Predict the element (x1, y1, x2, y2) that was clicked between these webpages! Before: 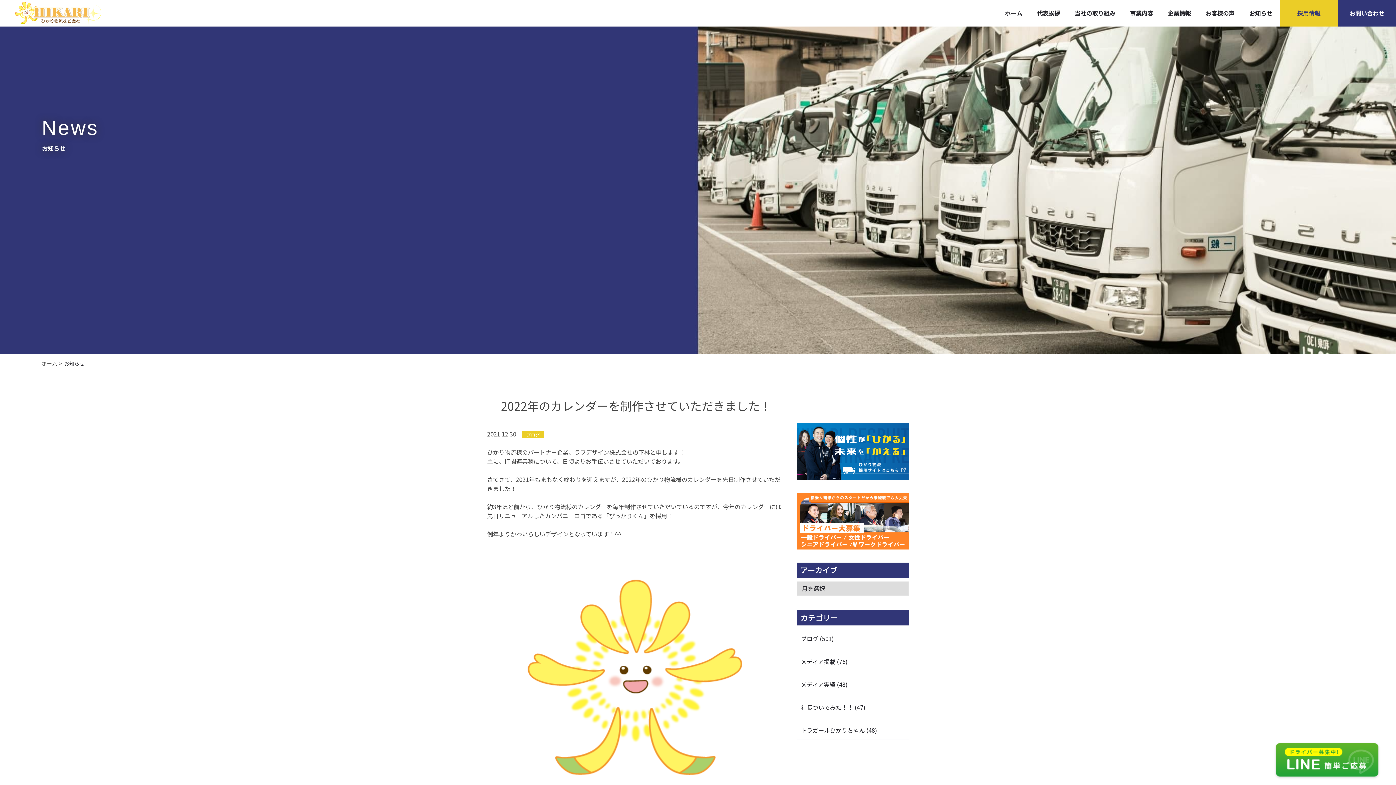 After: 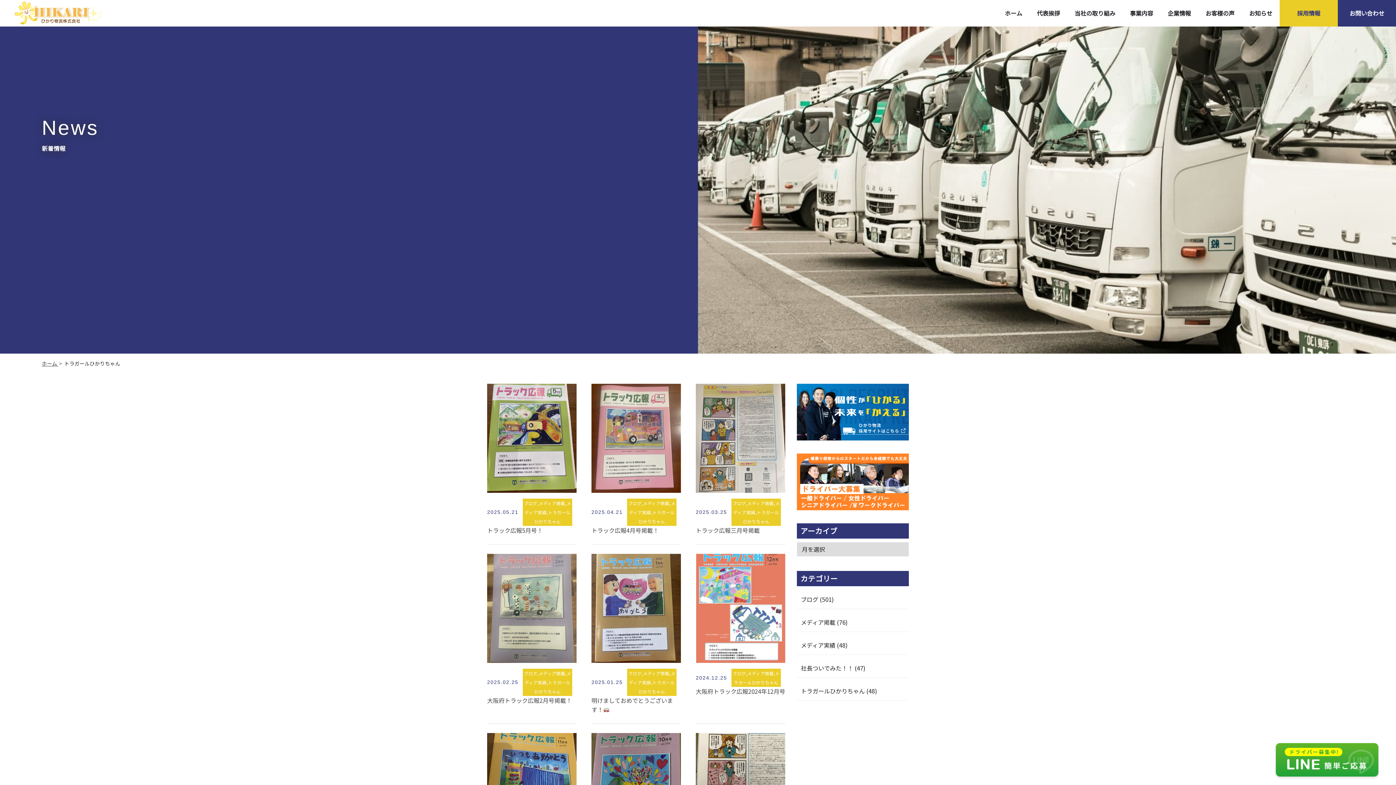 Action: label: トラガールひかりちゃん (48) bbox: (797, 720, 909, 740)